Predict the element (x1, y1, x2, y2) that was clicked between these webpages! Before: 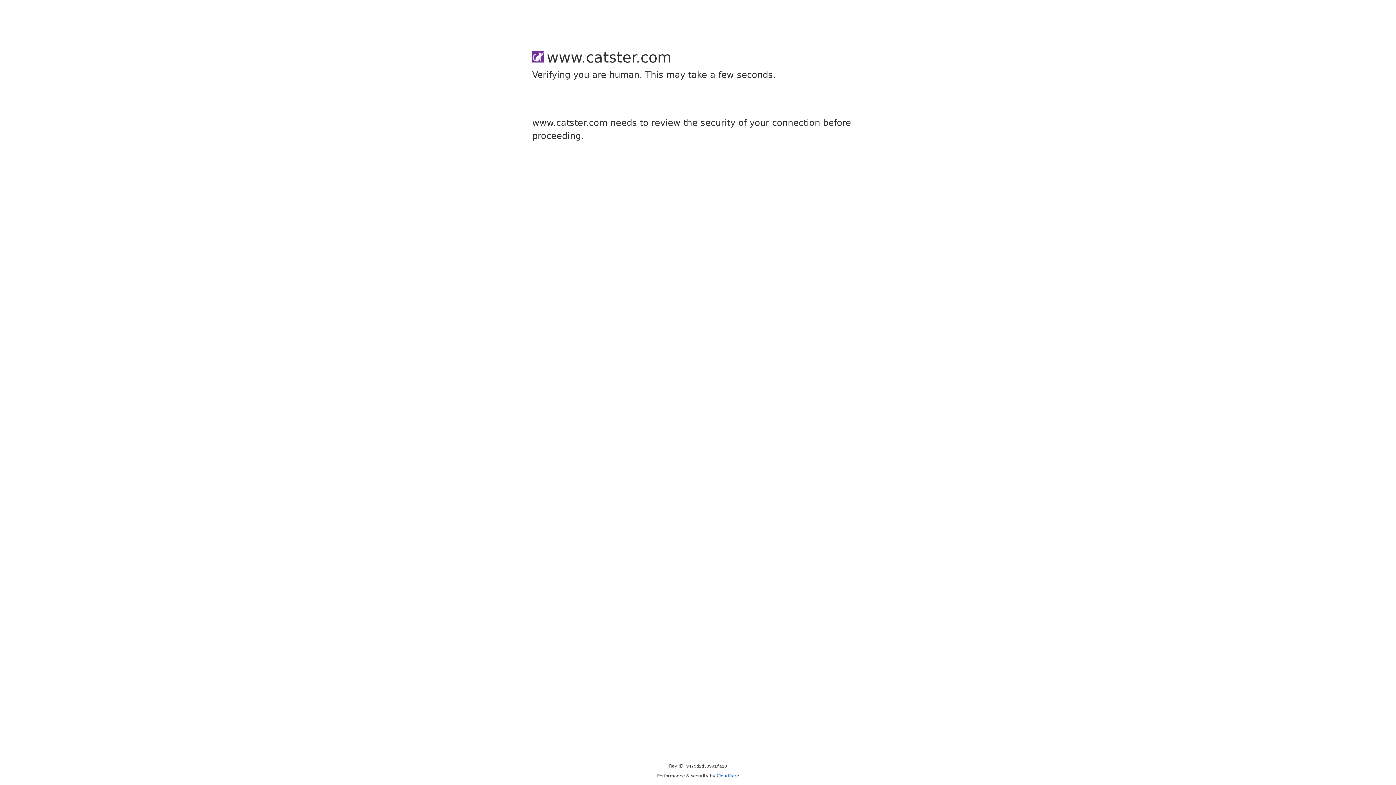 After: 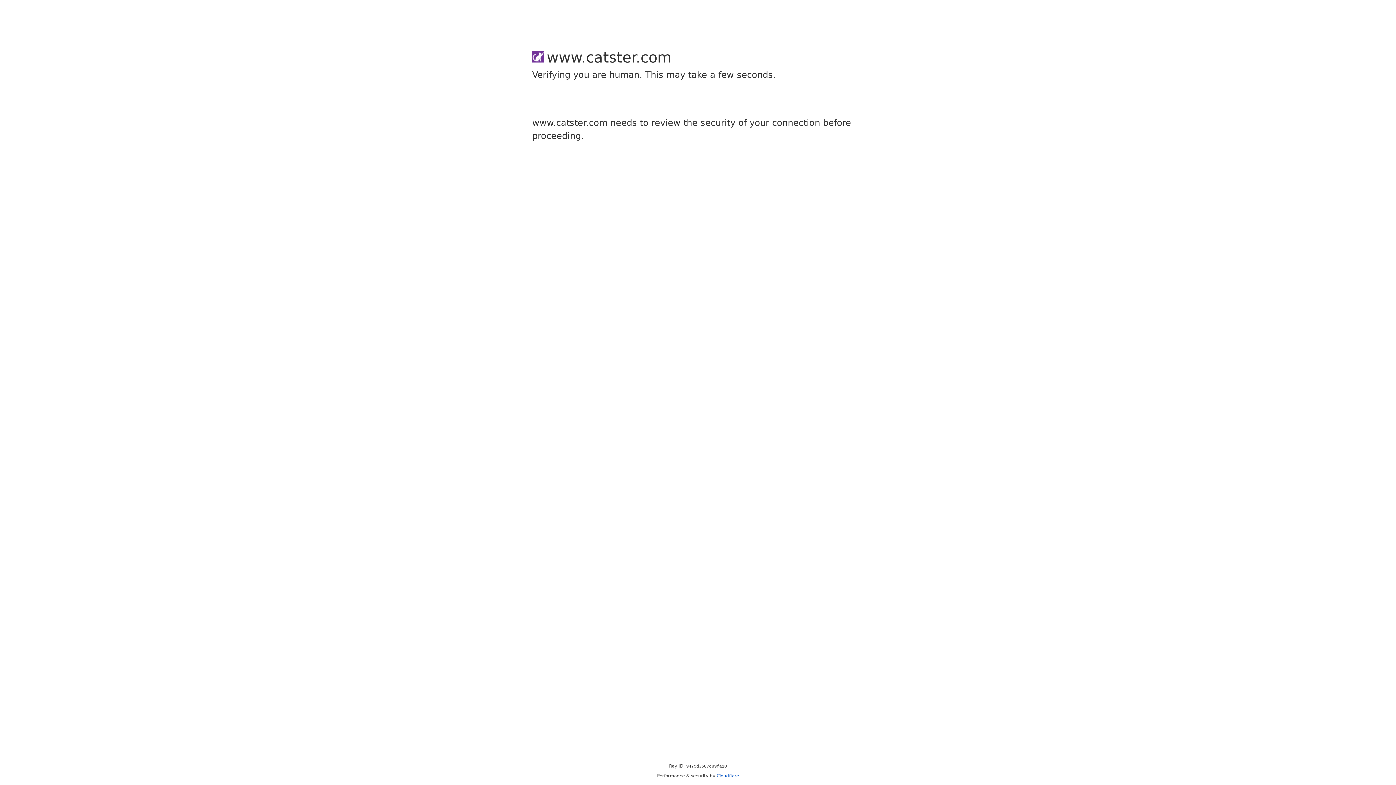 Action: label: Cloudflare bbox: (716, 773, 739, 778)